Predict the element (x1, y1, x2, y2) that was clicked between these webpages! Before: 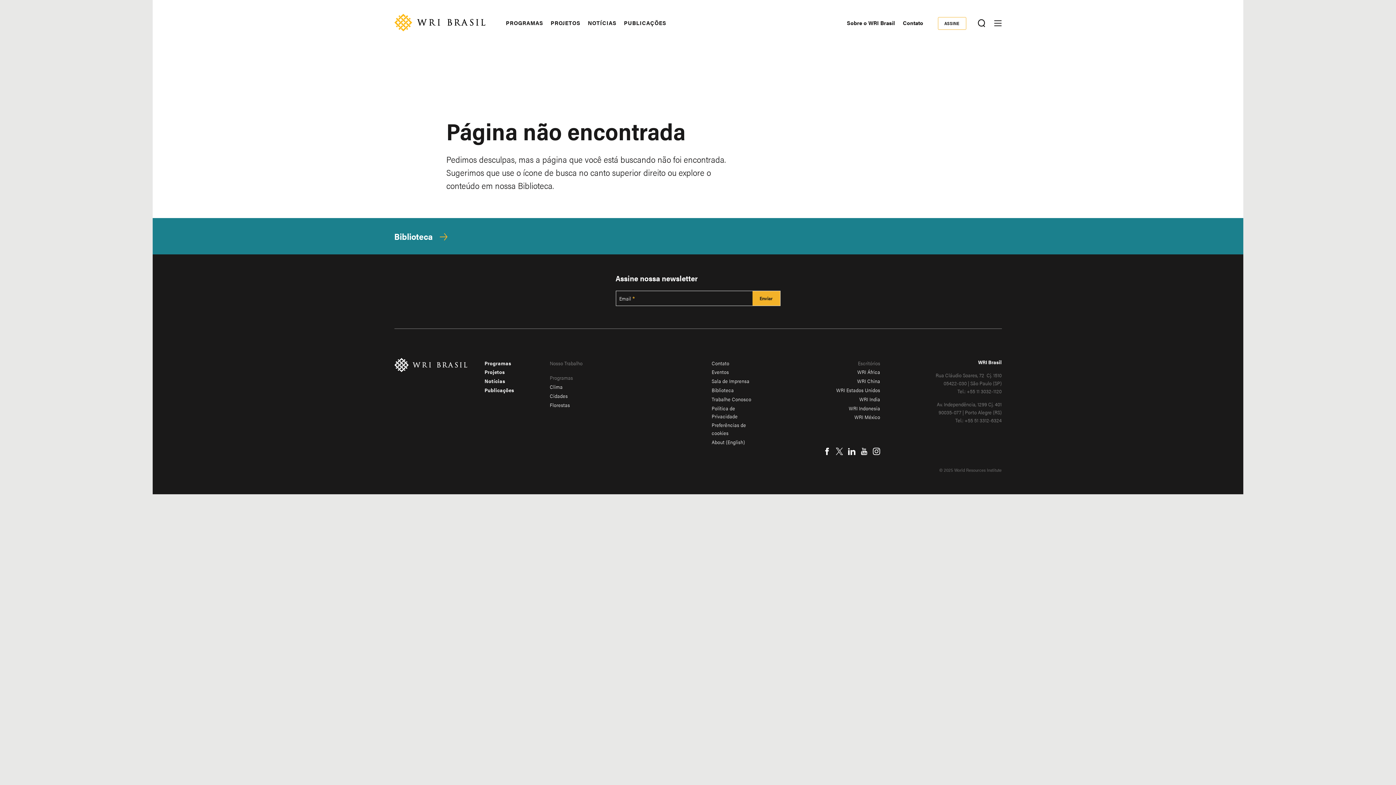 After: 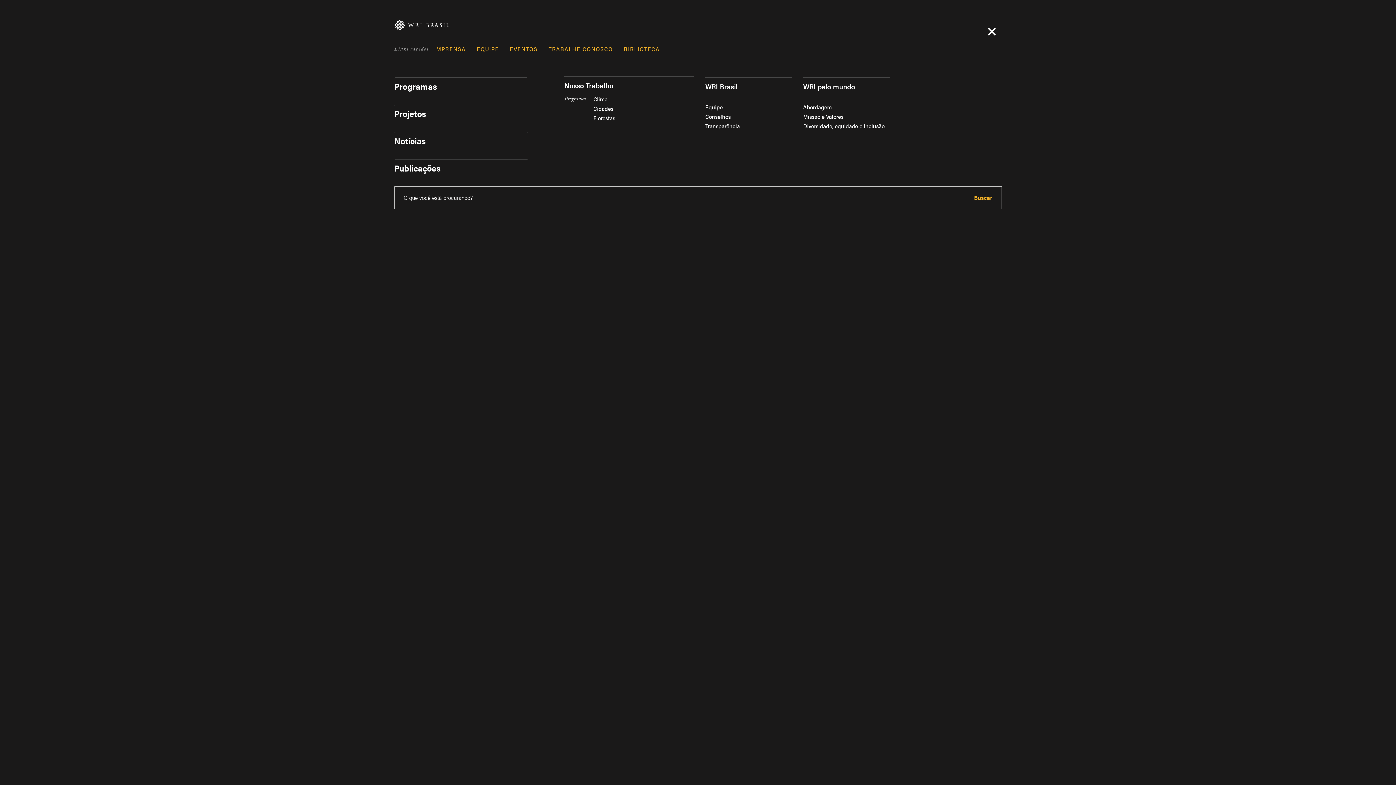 Action: bbox: (990, 15, 1006, 31) label: Open mobile menu